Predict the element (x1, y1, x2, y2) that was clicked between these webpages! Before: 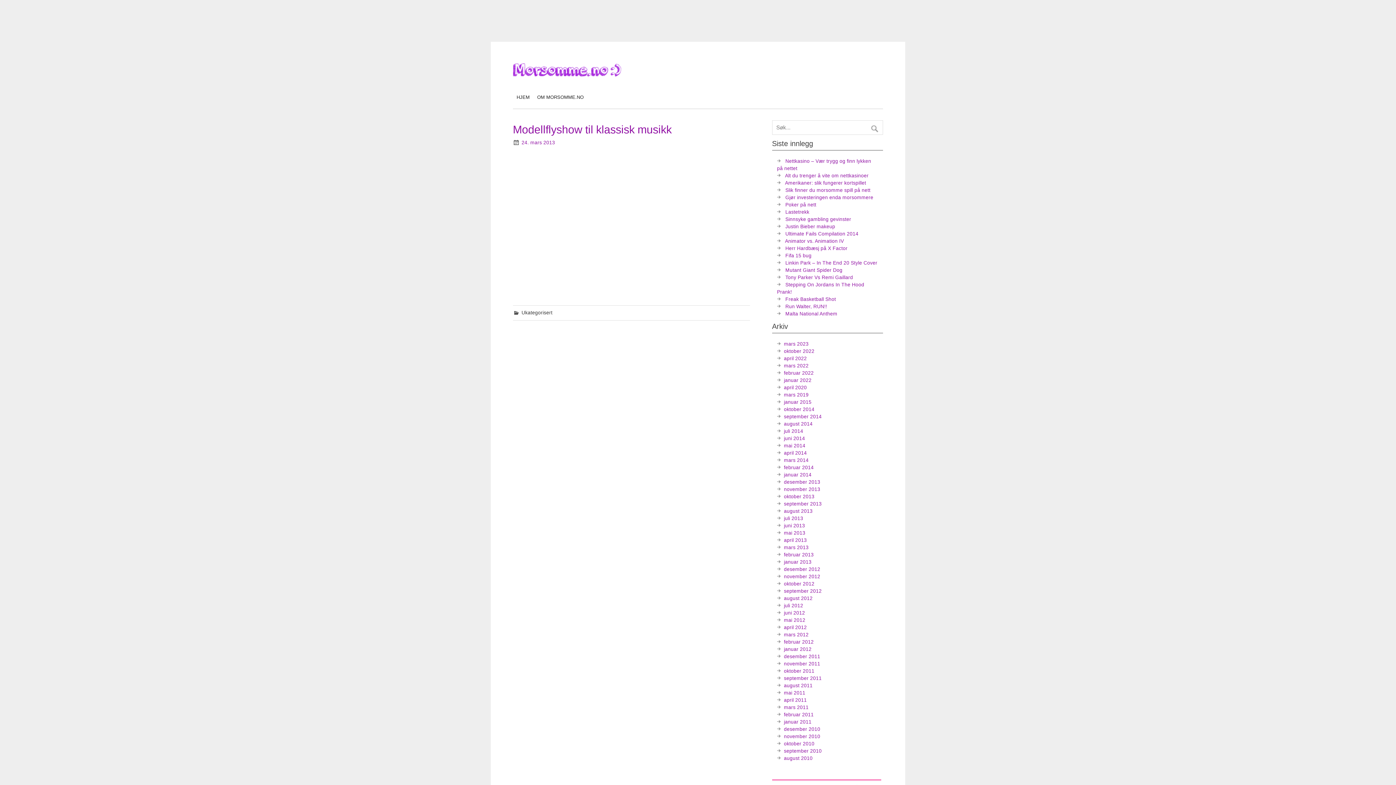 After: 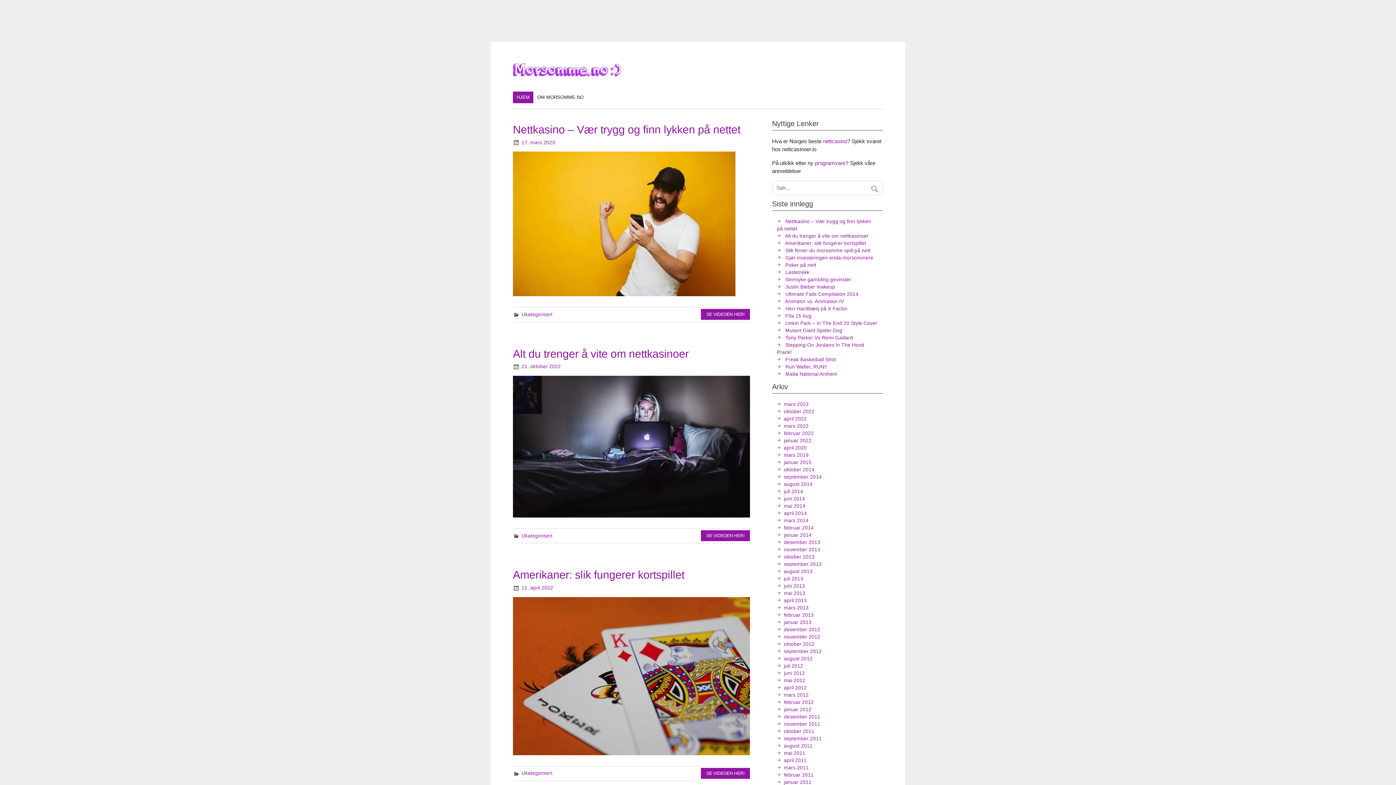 Action: label: desember 2010 bbox: (784, 726, 820, 732)